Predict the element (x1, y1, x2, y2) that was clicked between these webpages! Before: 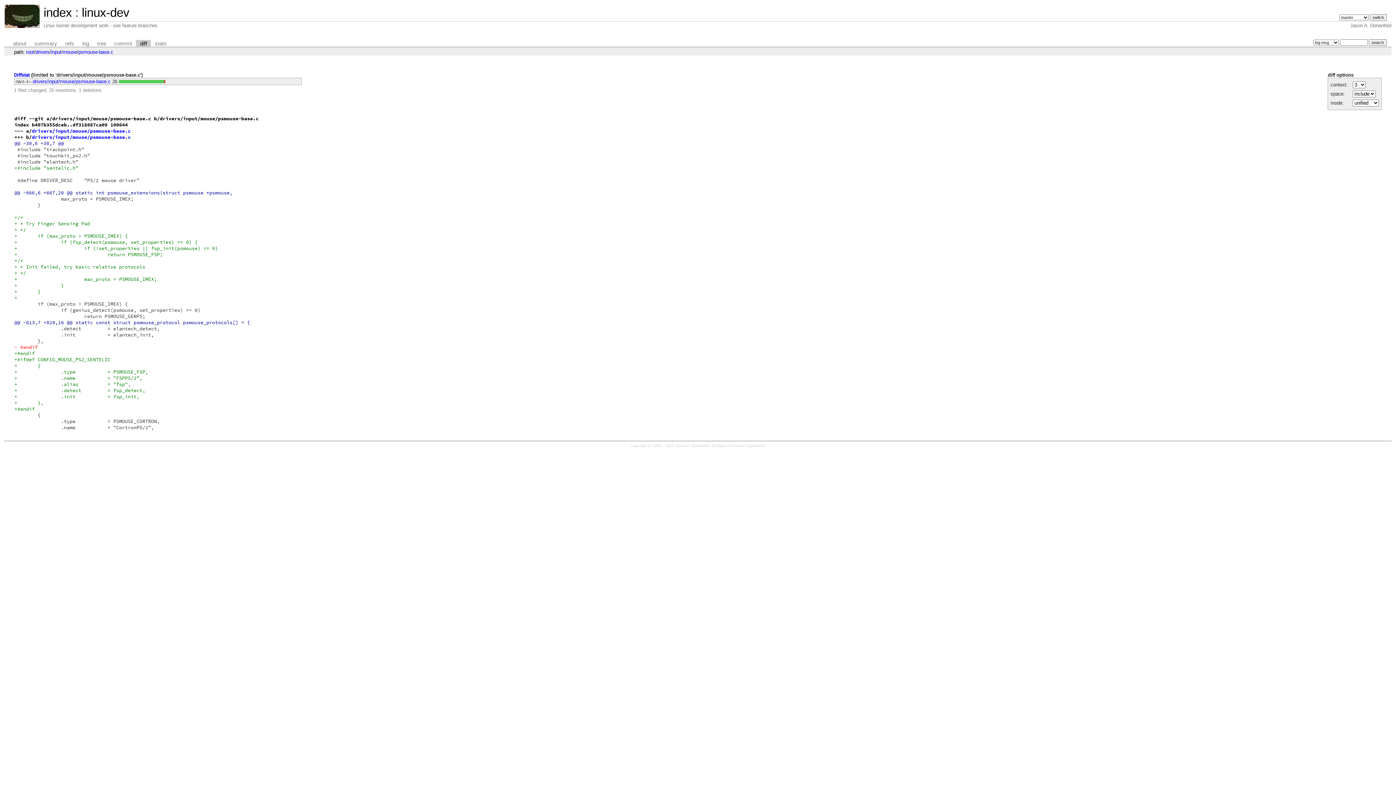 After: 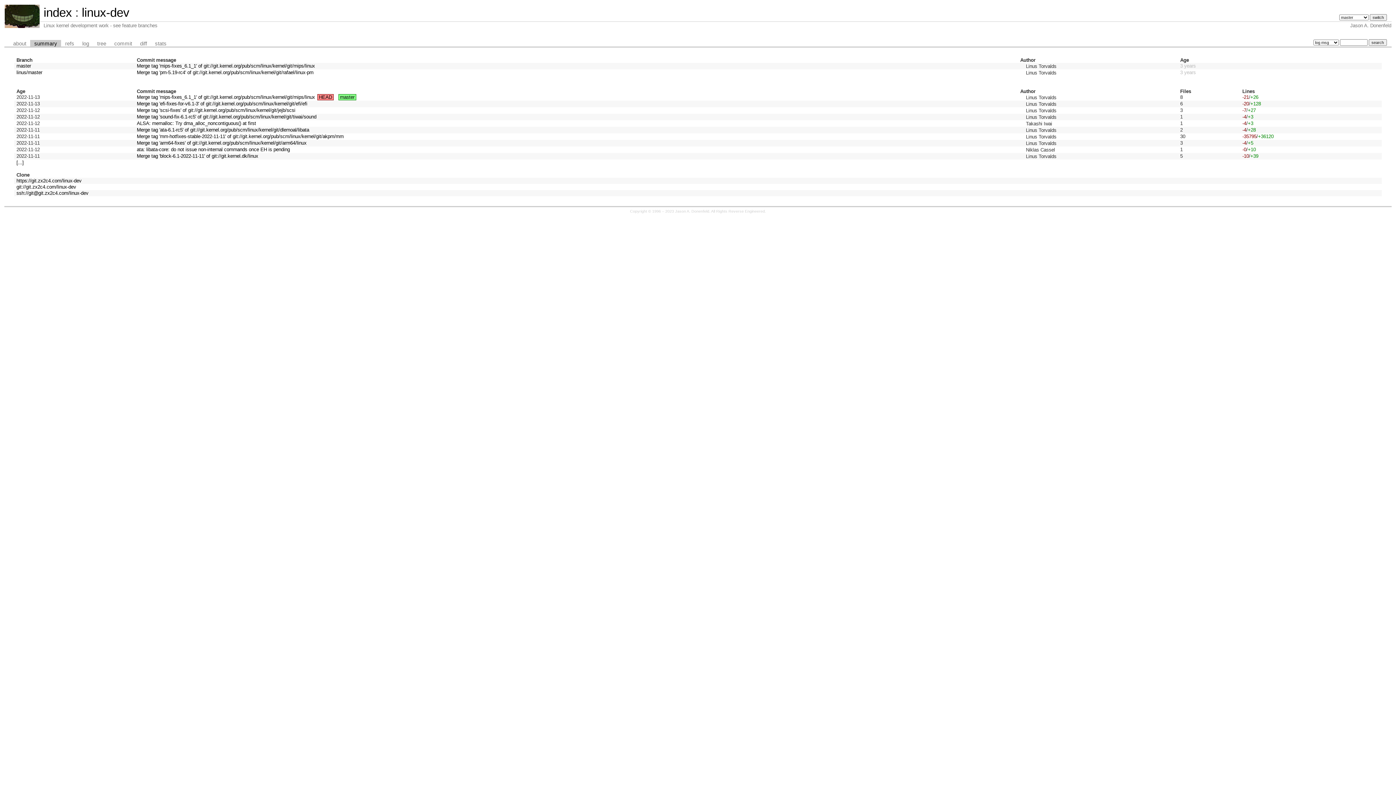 Action: bbox: (81, 5, 129, 19) label: linux-dev